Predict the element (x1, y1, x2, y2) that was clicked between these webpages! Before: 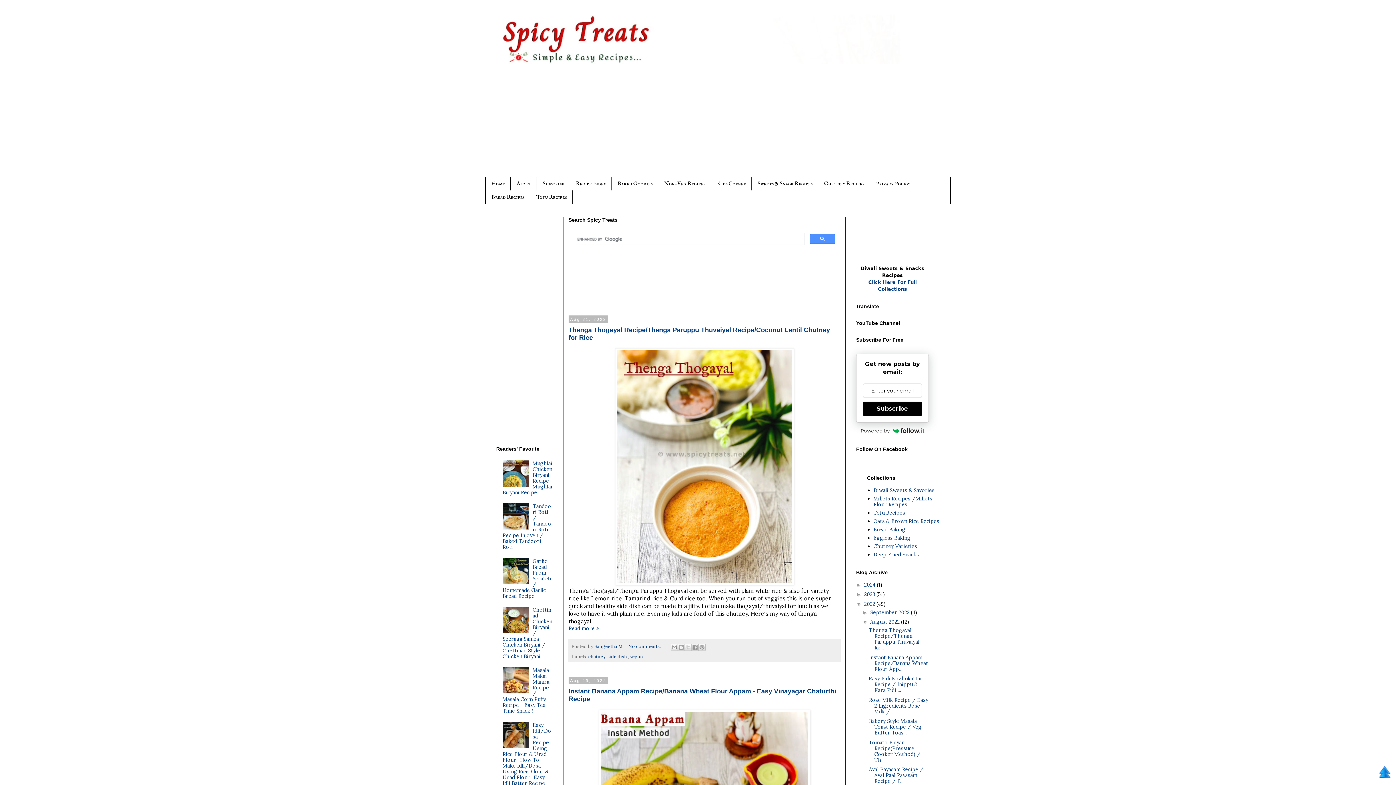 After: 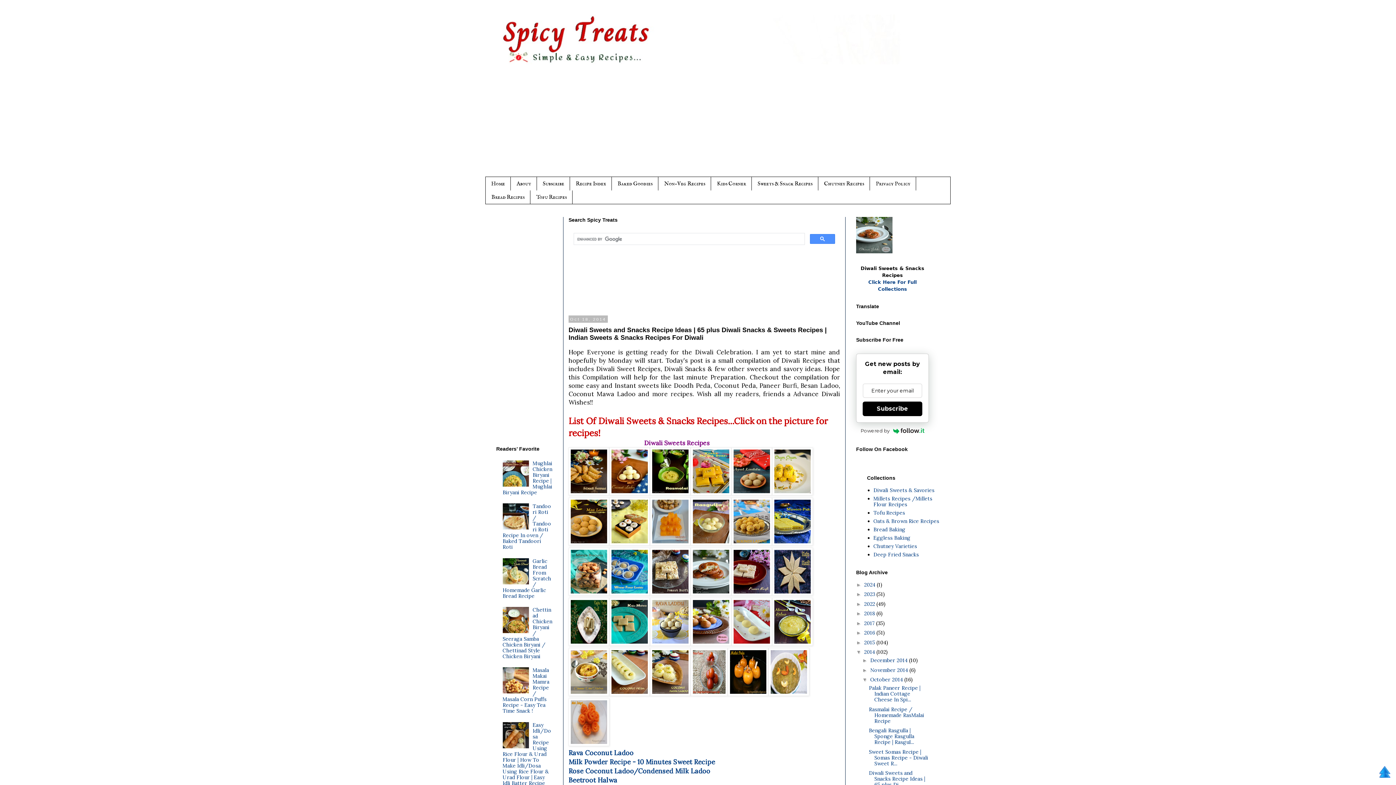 Action: bbox: (873, 487, 934, 493) label: Diwali Sweets & Savories